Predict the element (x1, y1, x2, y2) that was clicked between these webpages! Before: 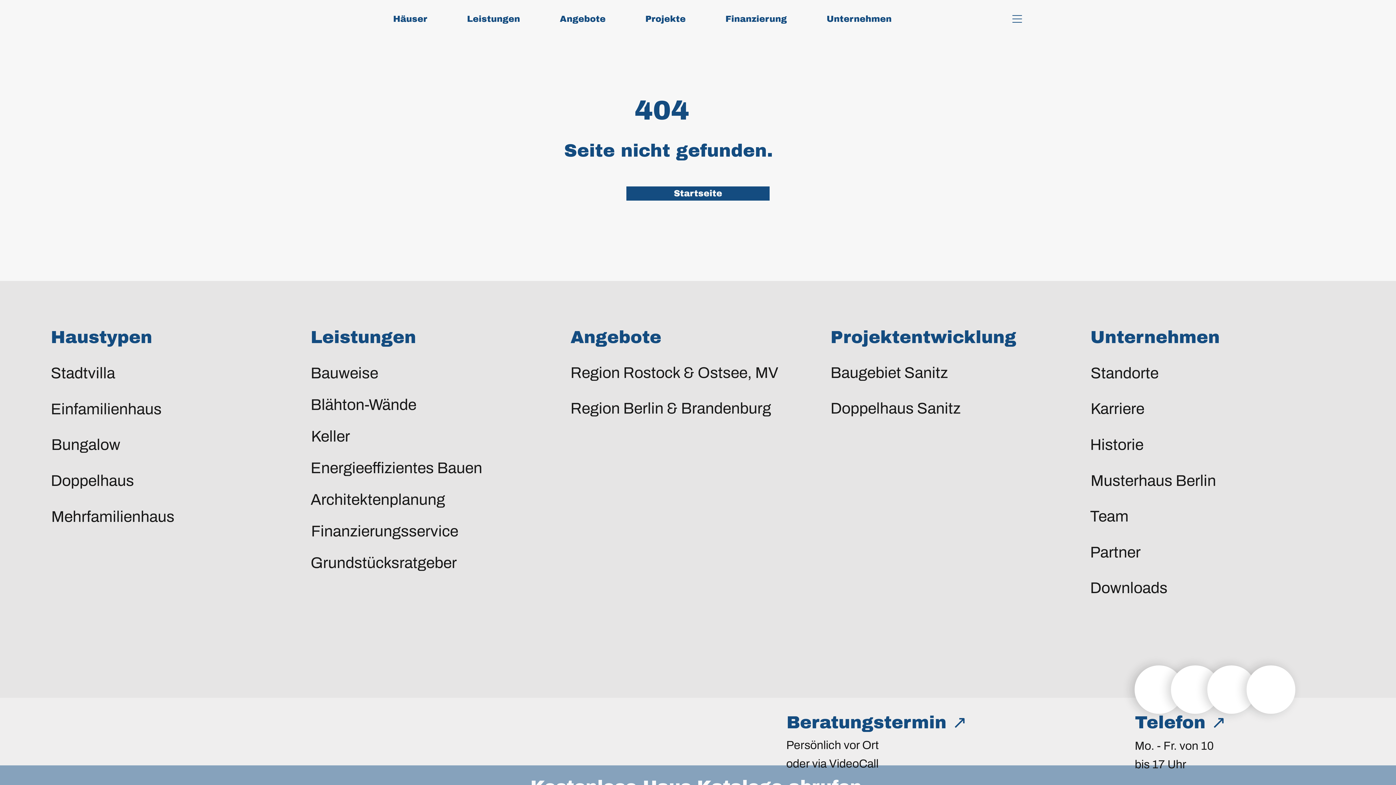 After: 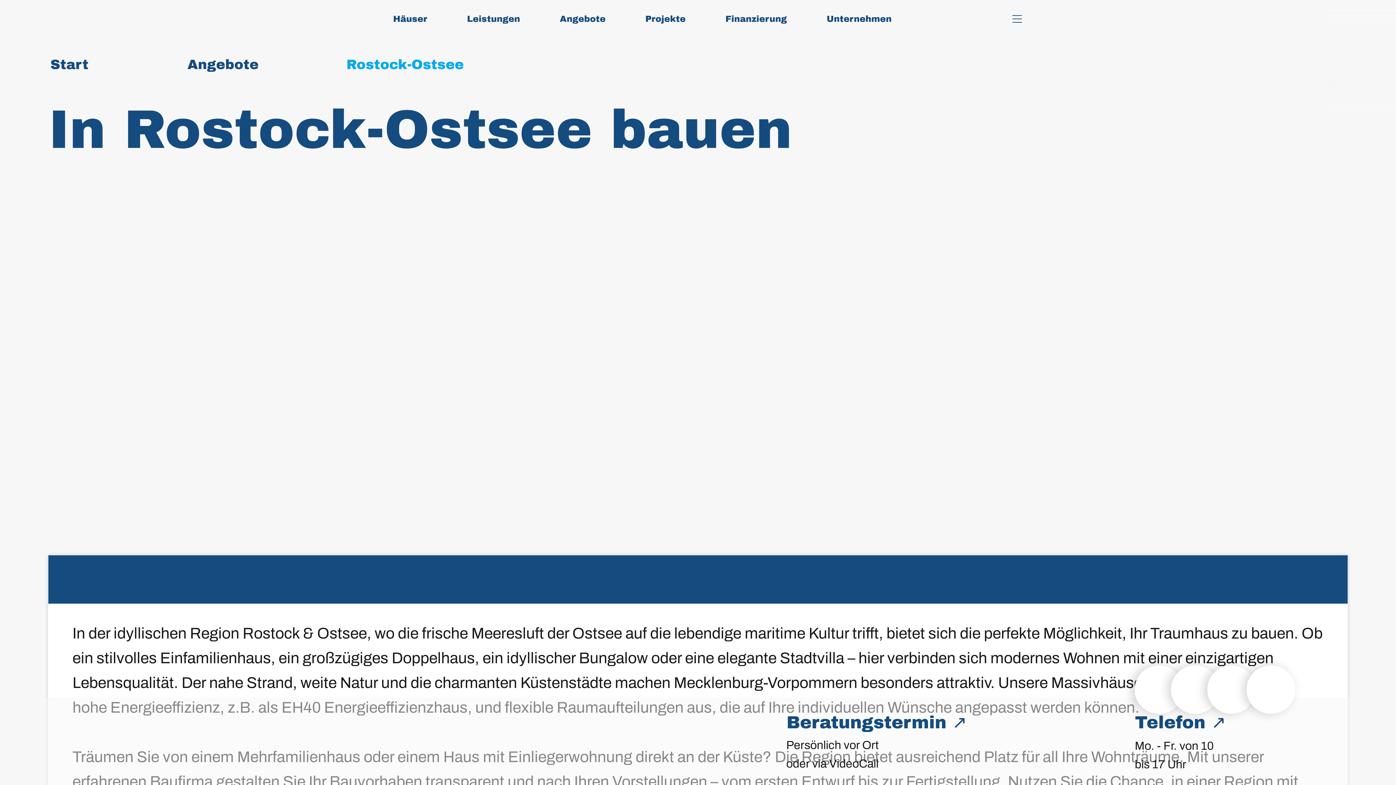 Action: bbox: (568, 358, 804, 387) label: Region Rostock & Ostsee, MV